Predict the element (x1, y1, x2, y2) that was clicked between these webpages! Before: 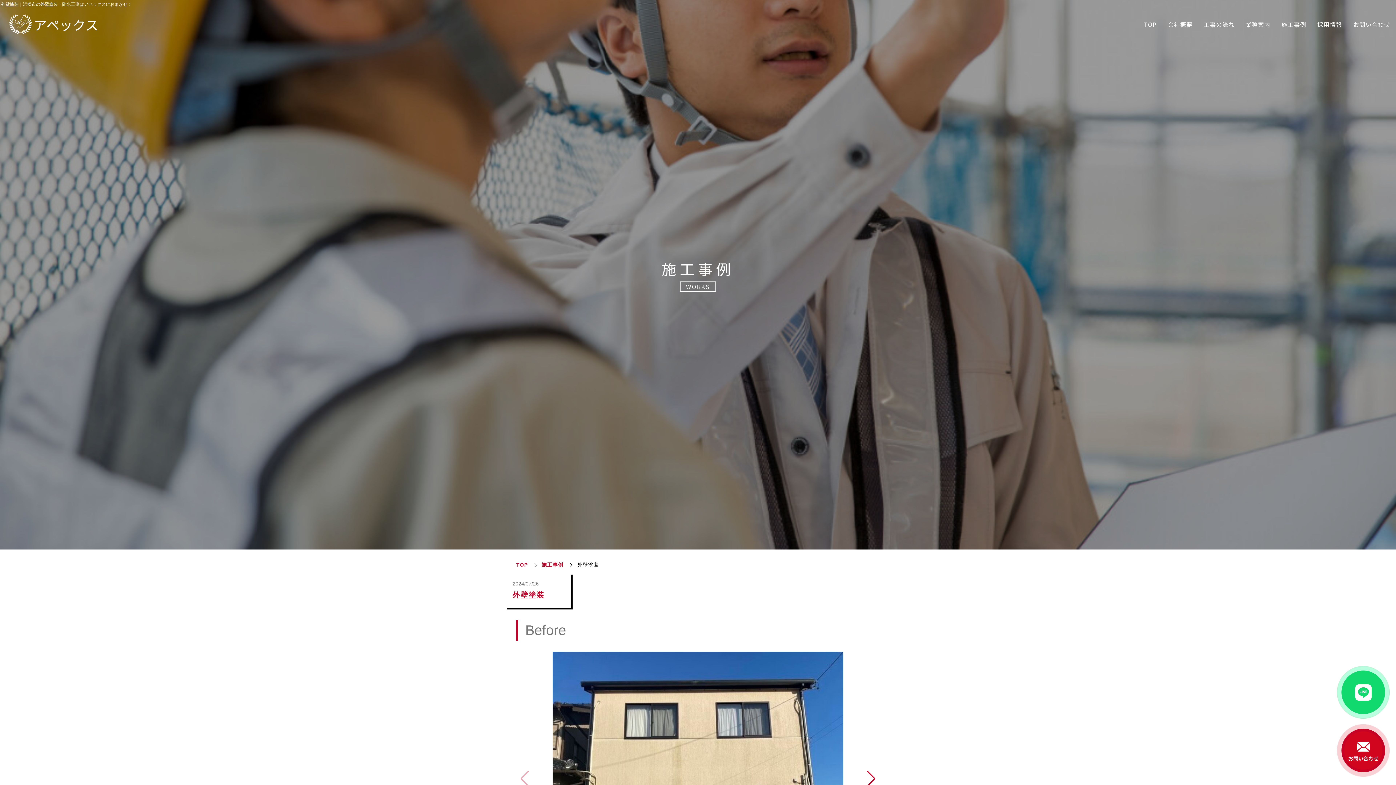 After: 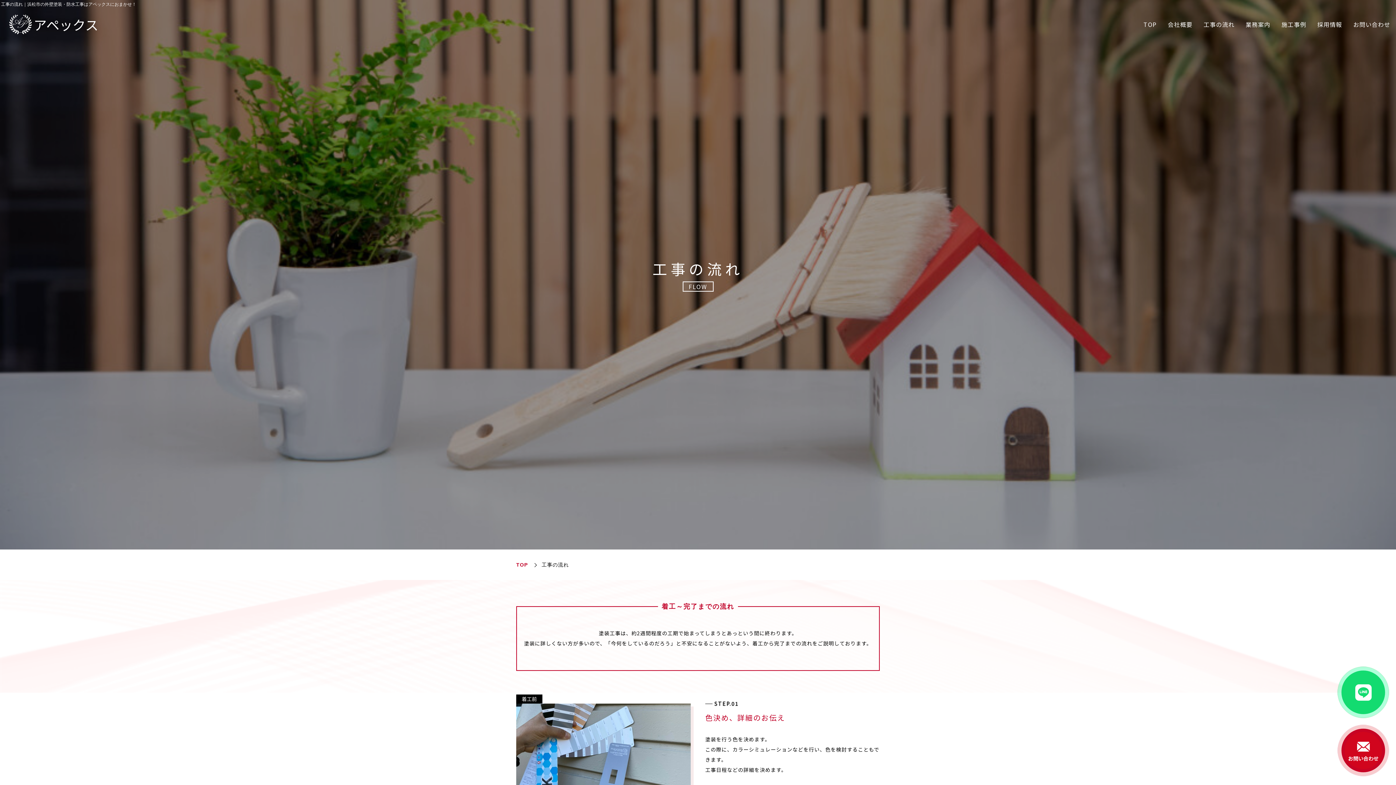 Action: bbox: (1198, 16, 1240, 32) label: 工事の流れ